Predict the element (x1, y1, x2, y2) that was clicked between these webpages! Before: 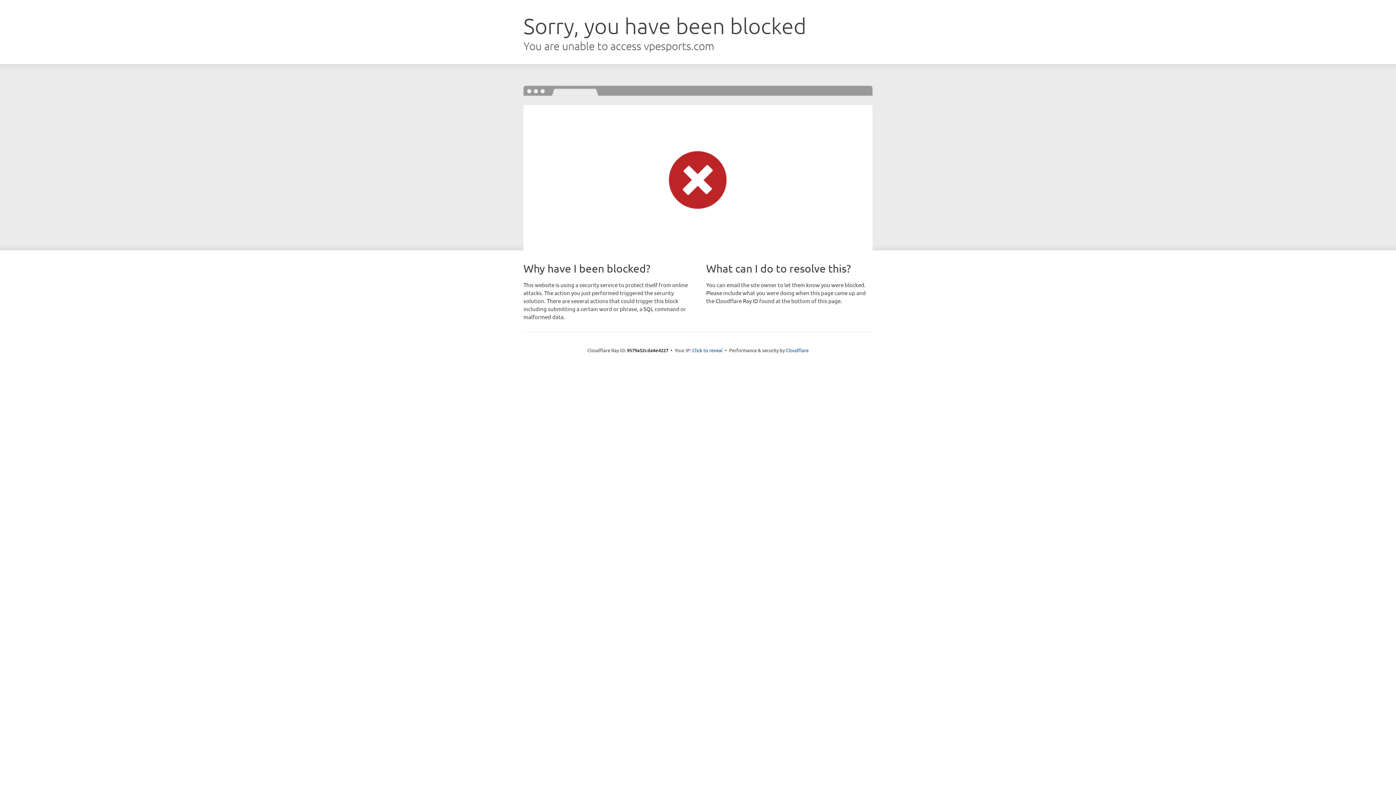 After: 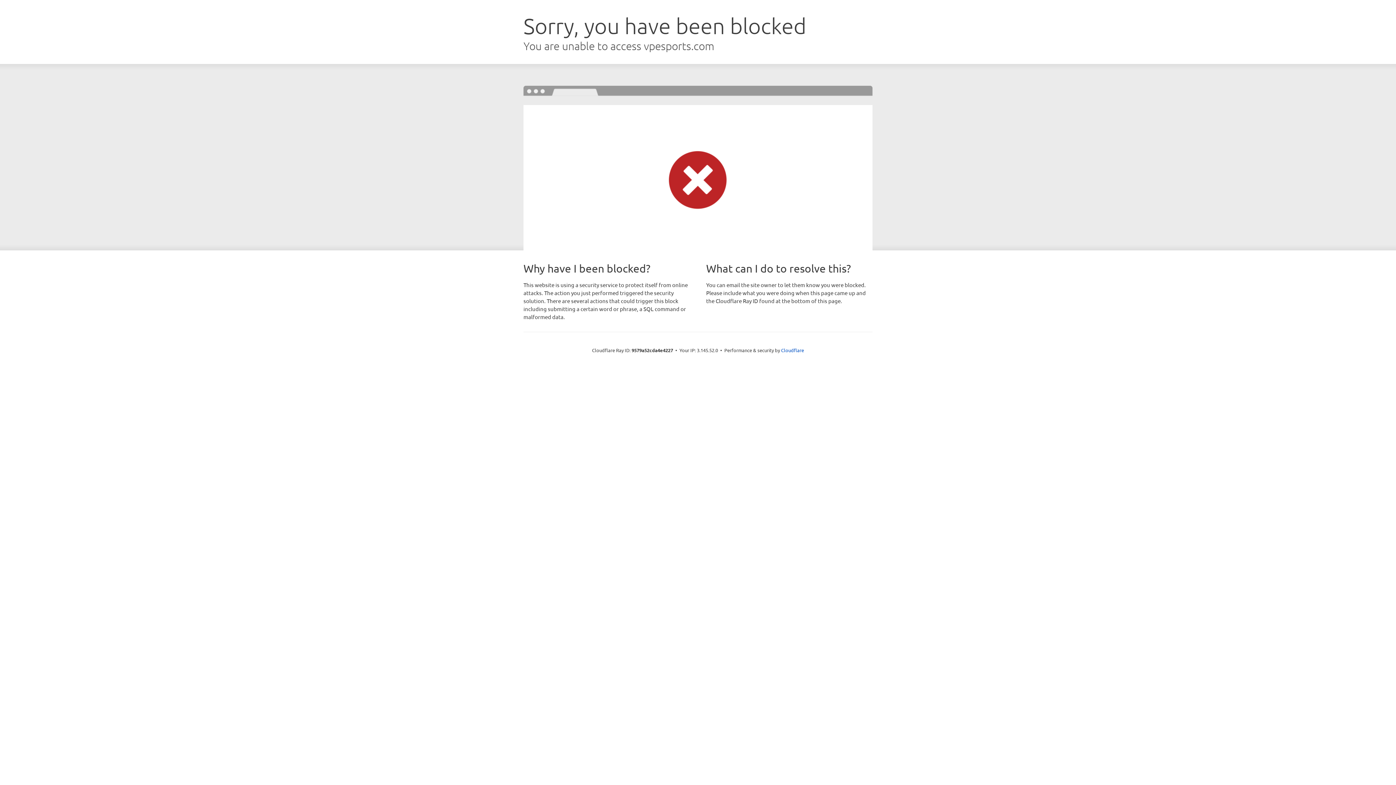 Action: label: Click to reveal bbox: (692, 346, 722, 353)